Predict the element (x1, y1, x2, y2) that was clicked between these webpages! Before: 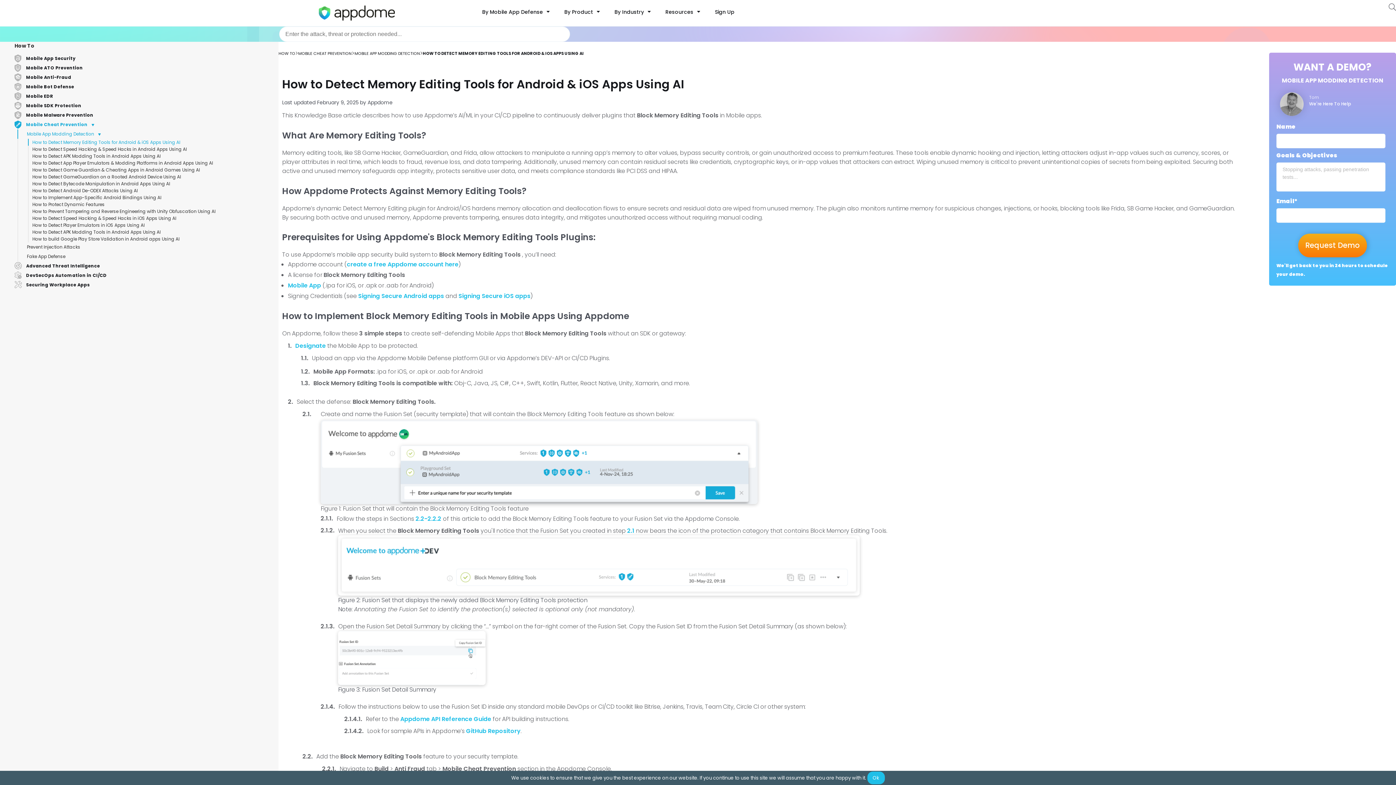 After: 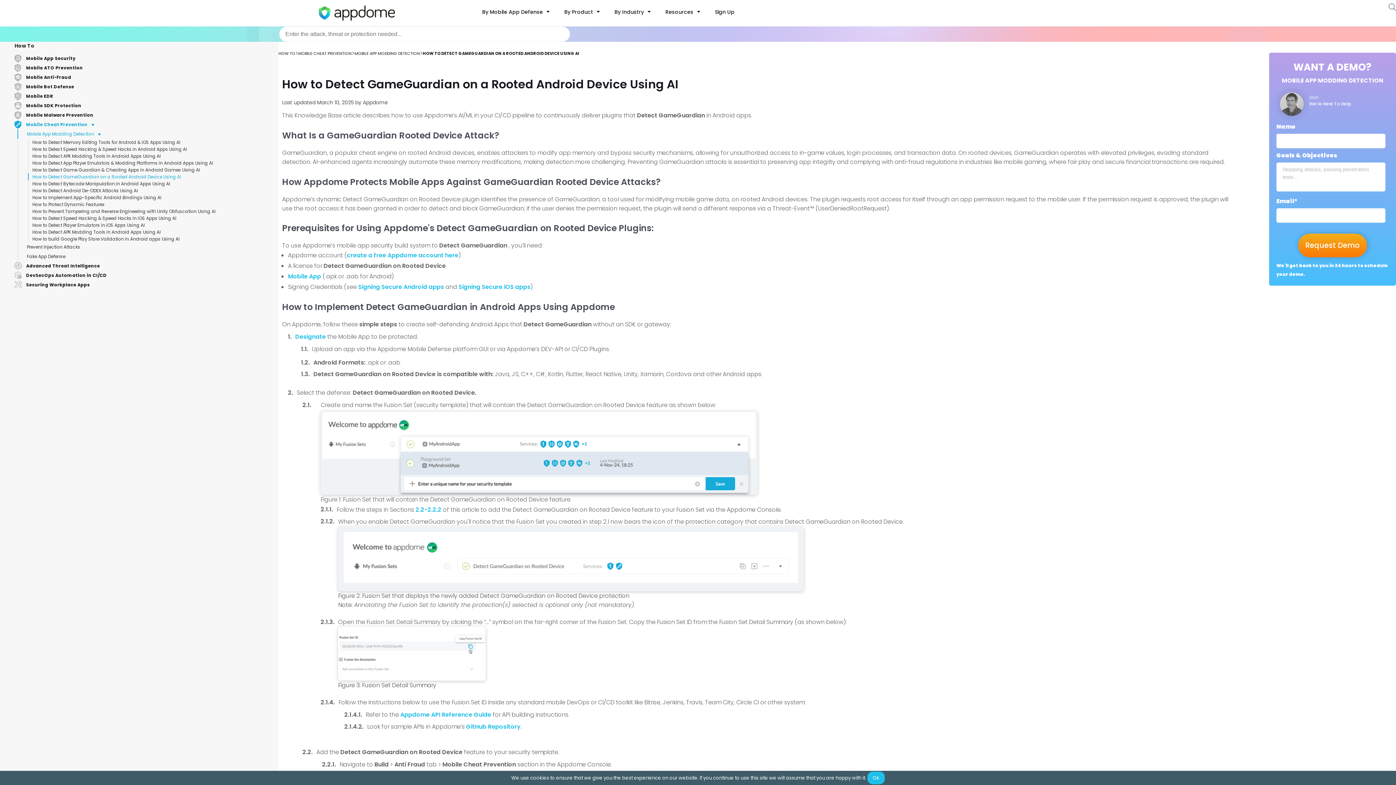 Action: bbox: (28, 173, 267, 180) label: How to Detect GameGuardian on a Rooted Android Device Using AI